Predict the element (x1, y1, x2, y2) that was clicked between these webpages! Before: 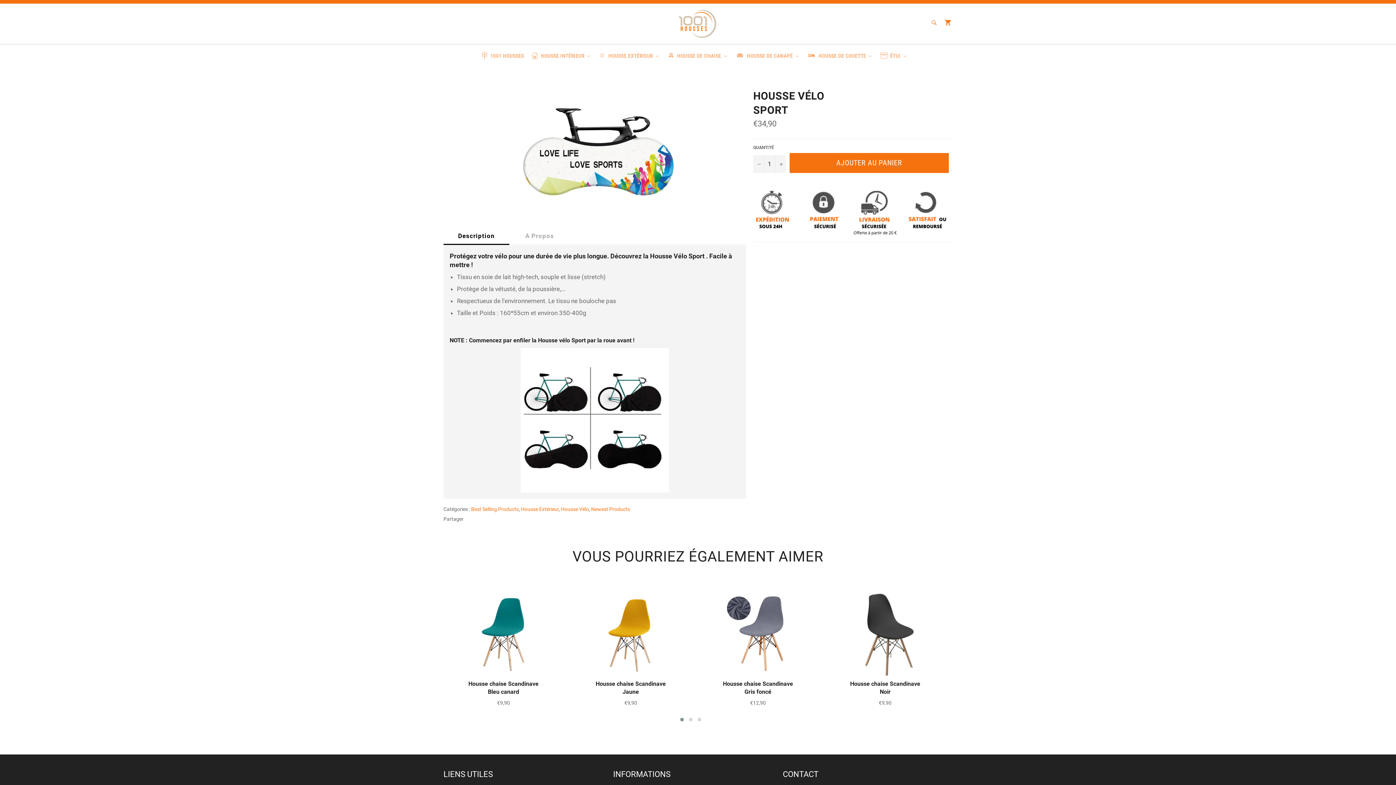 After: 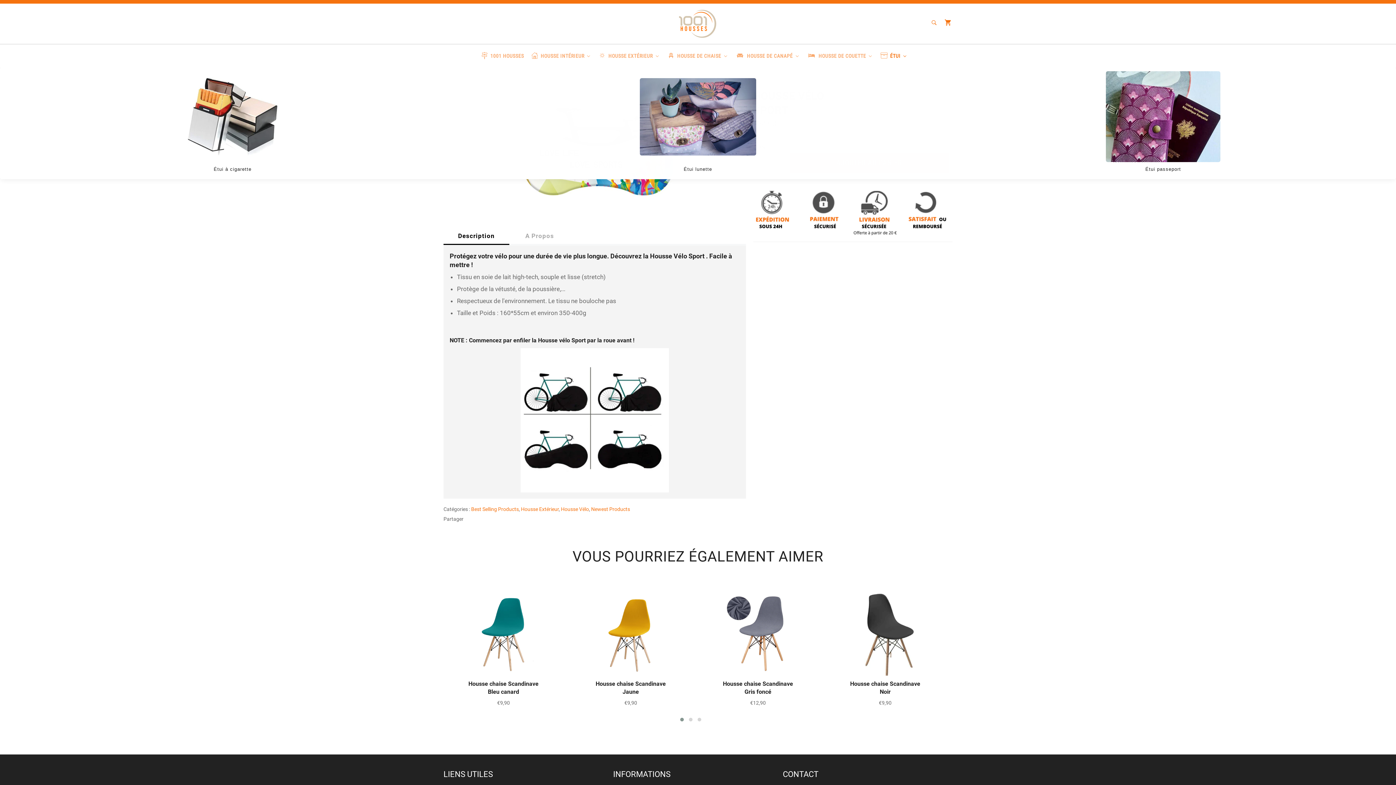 Action: label: Étui bbox: (877, 44, 911, 67)